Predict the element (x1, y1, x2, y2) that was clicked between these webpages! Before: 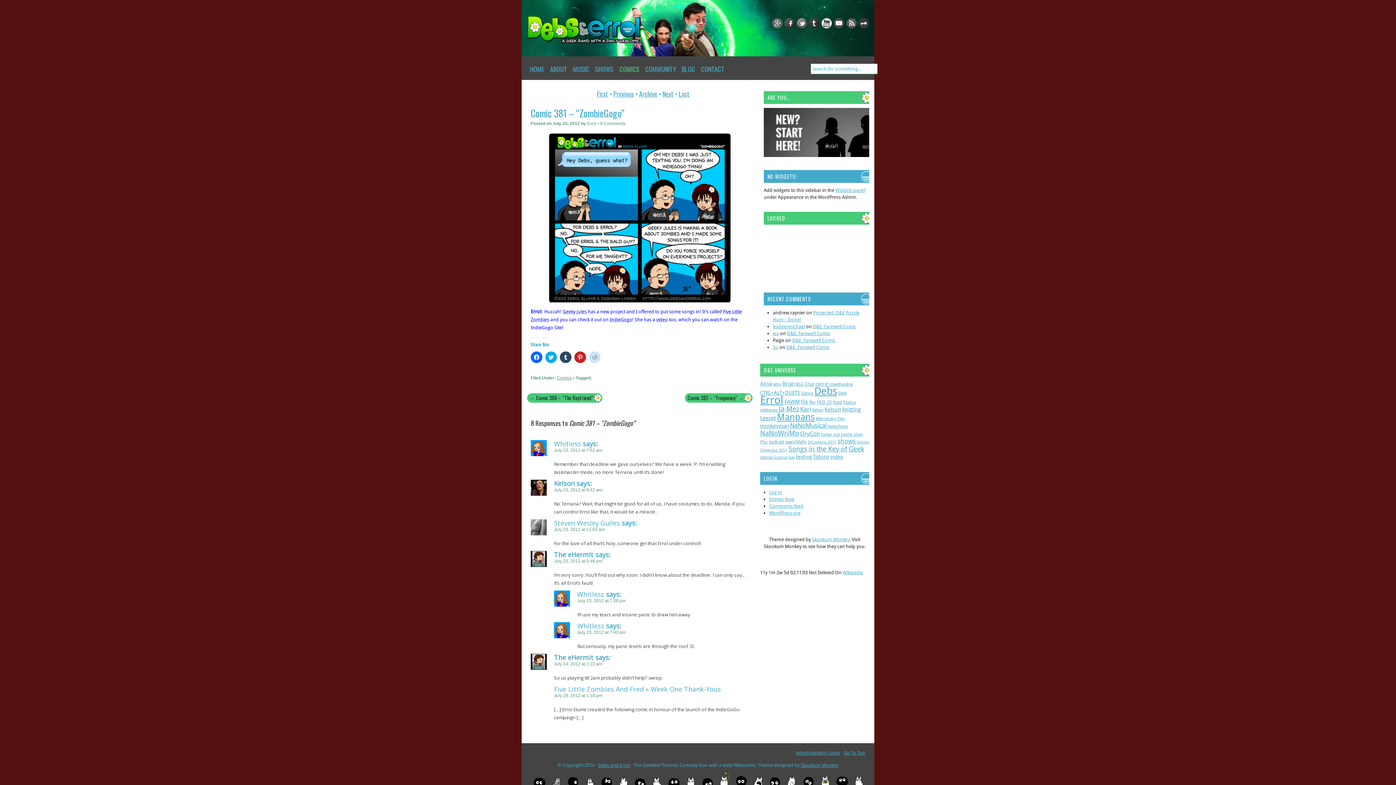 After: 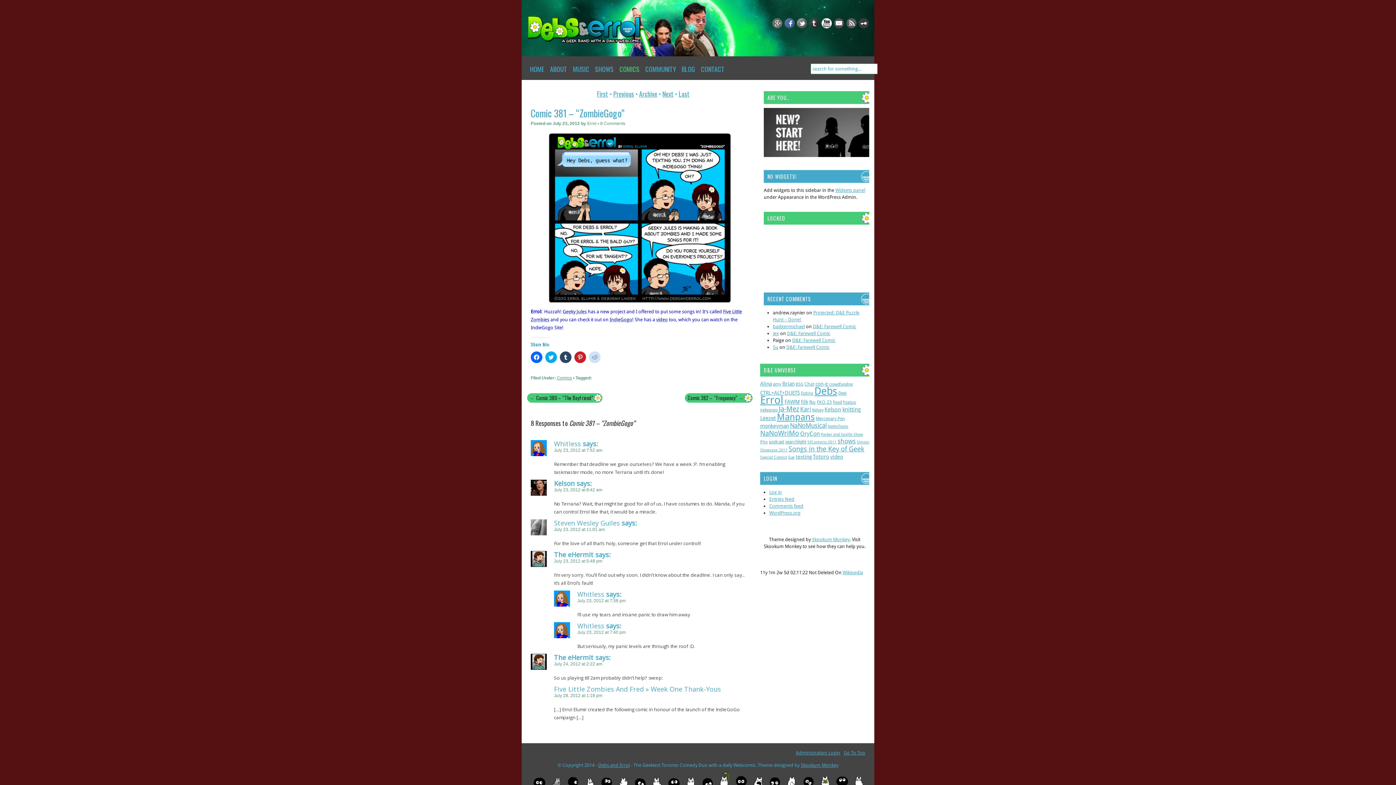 Action: bbox: (784, 17, 794, 30)